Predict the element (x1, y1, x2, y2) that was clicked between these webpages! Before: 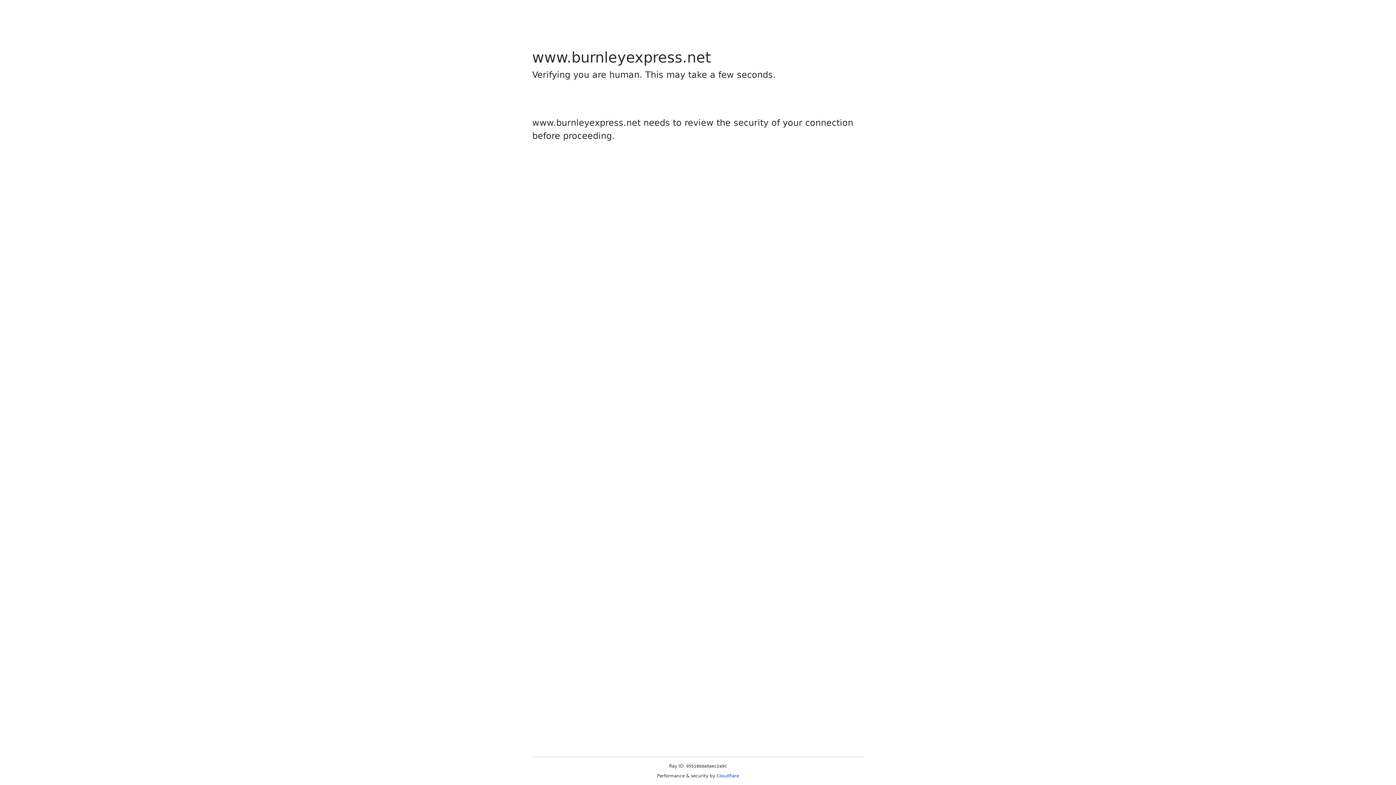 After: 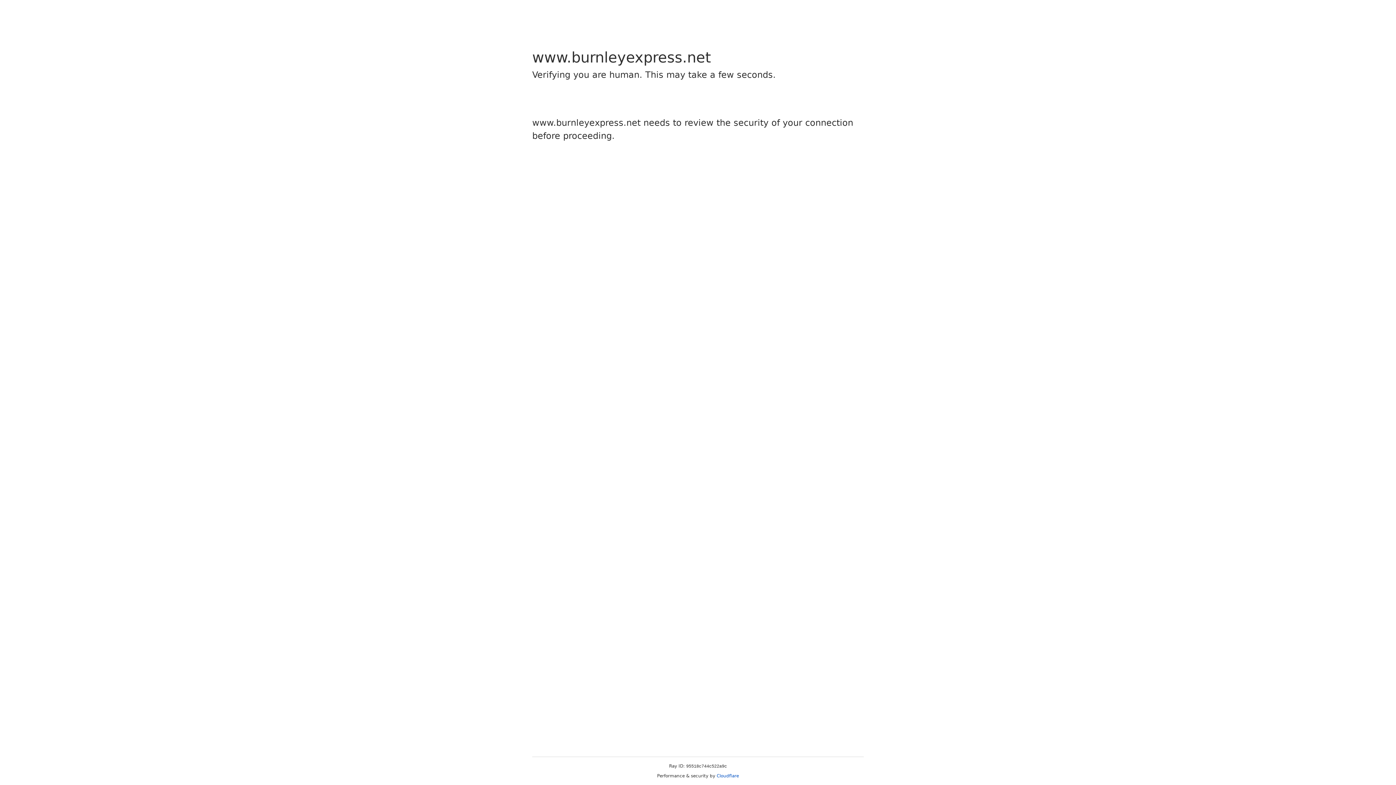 Action: bbox: (716, 773, 739, 778) label: Cloudflare